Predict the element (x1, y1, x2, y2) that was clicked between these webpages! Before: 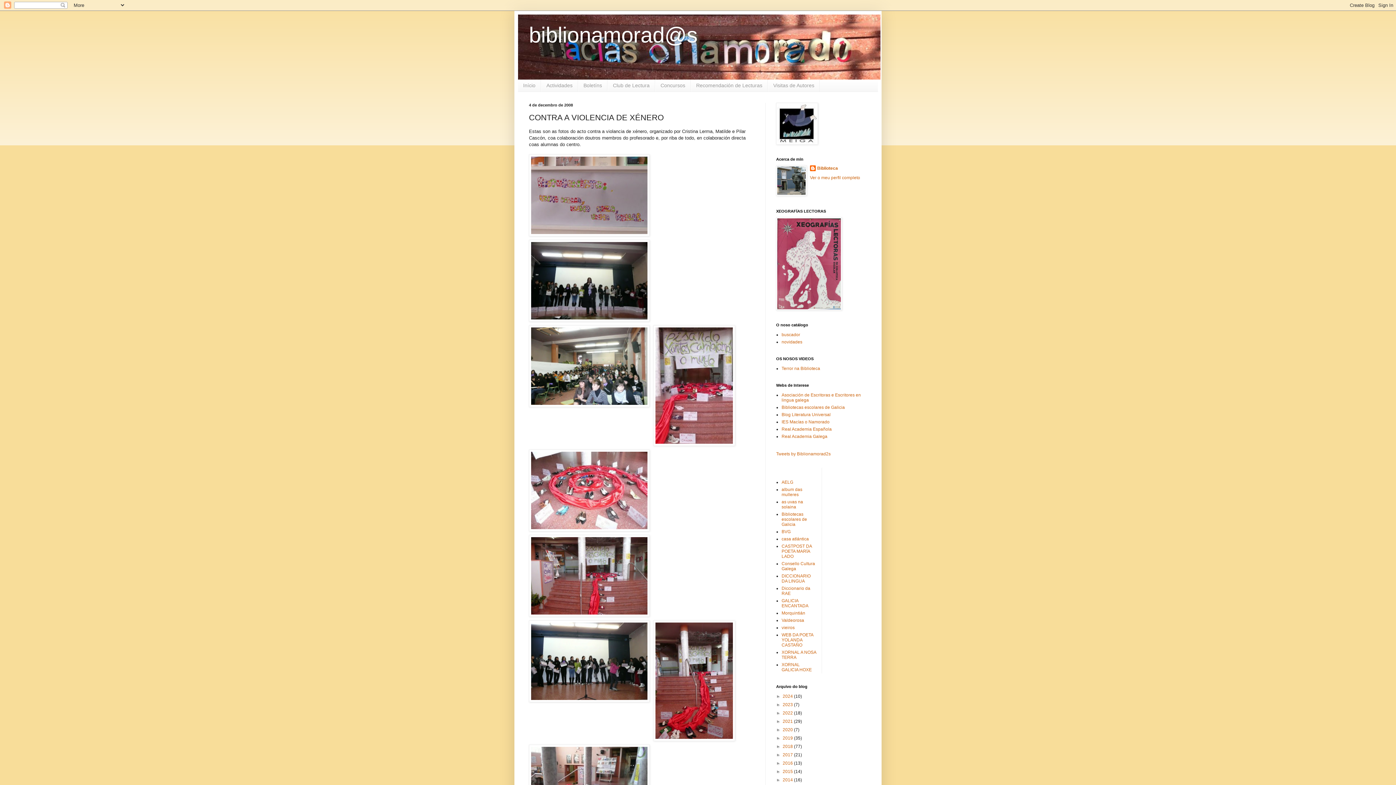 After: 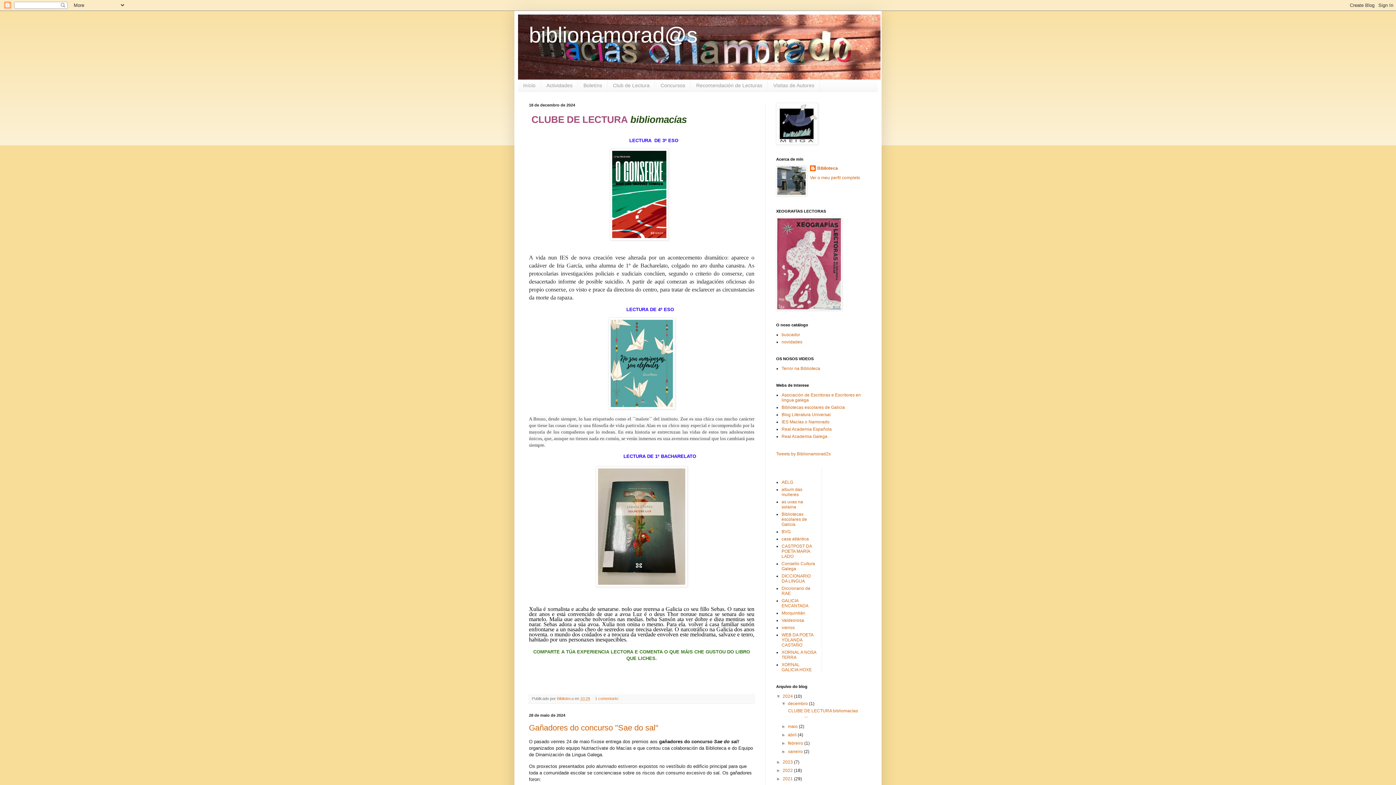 Action: label: 2024  bbox: (782, 694, 794, 699)